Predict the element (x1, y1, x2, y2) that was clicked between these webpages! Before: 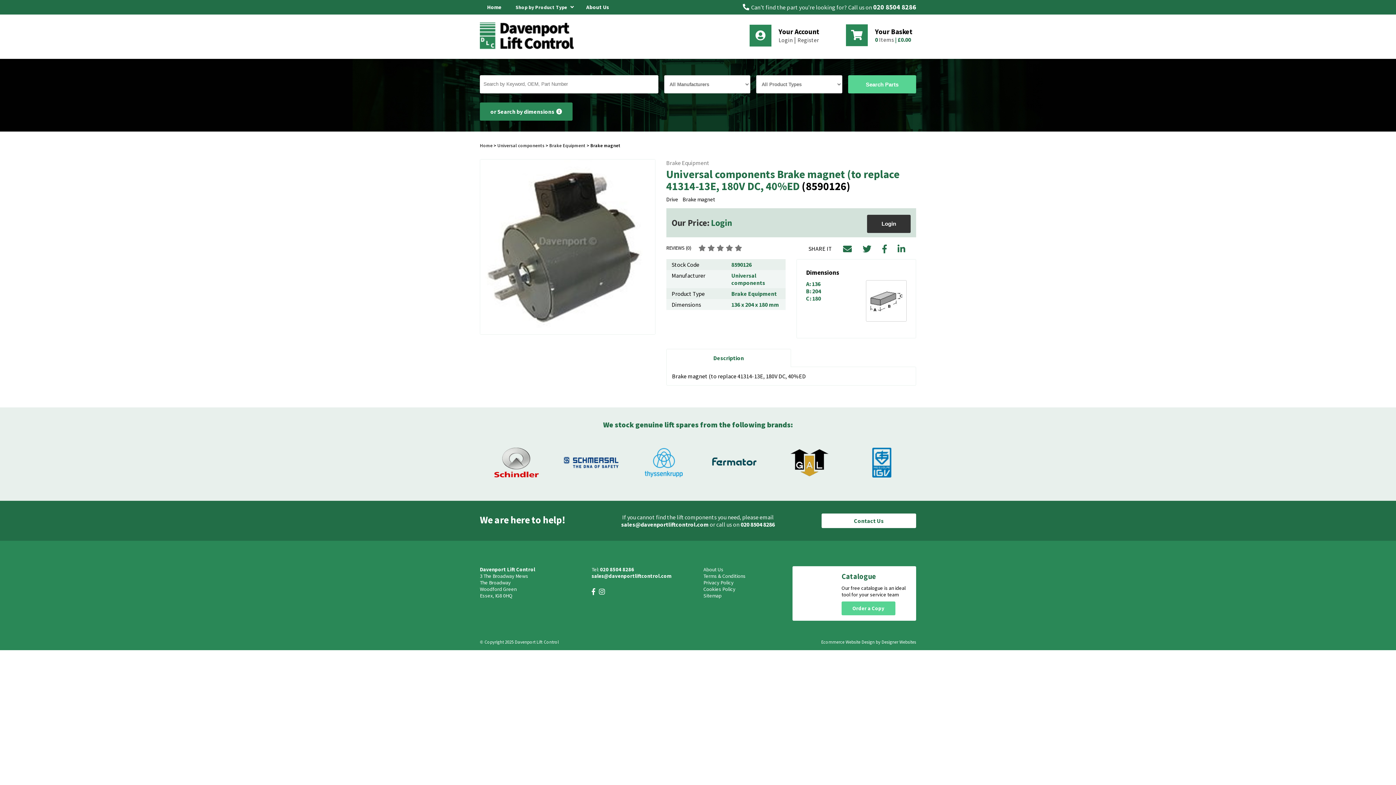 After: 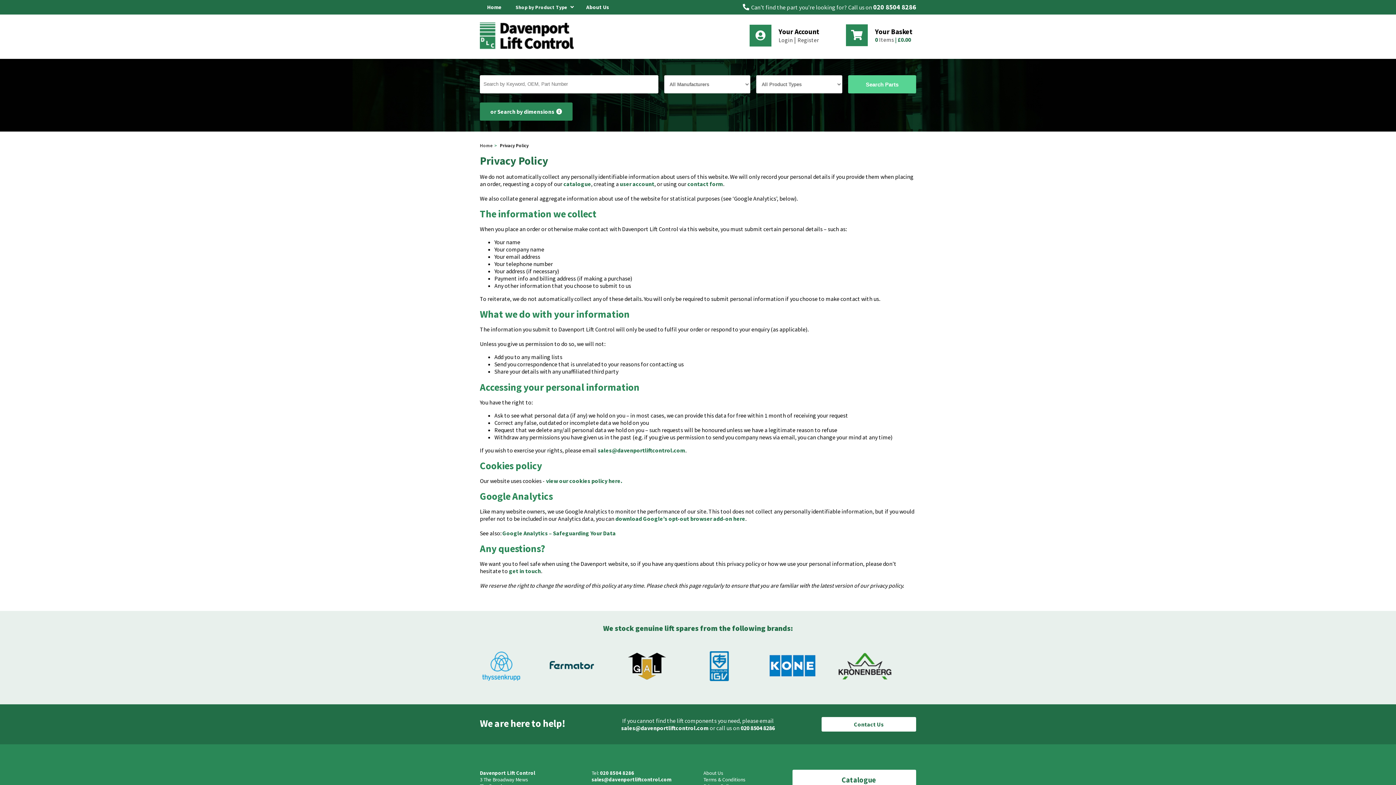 Action: bbox: (703, 579, 733, 586) label: Privacy Policy